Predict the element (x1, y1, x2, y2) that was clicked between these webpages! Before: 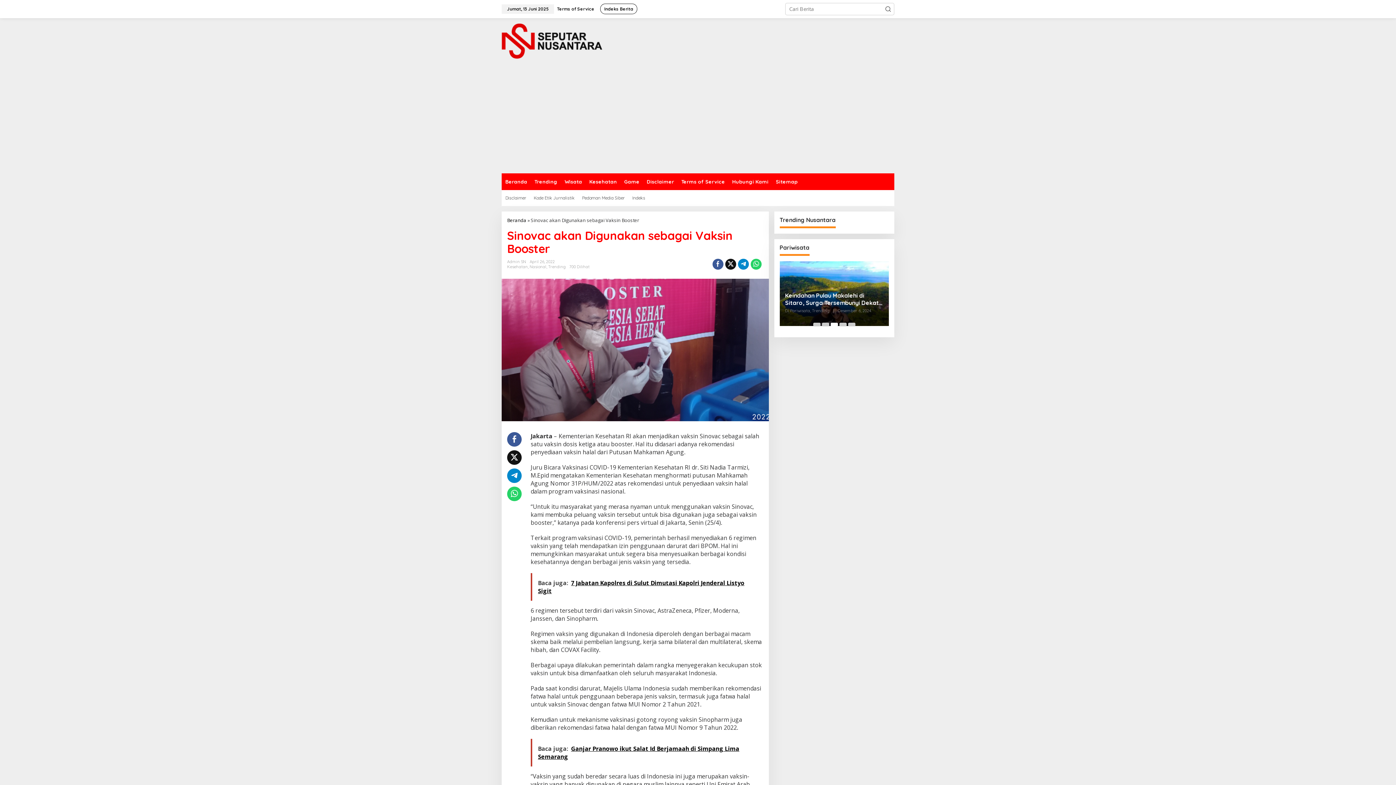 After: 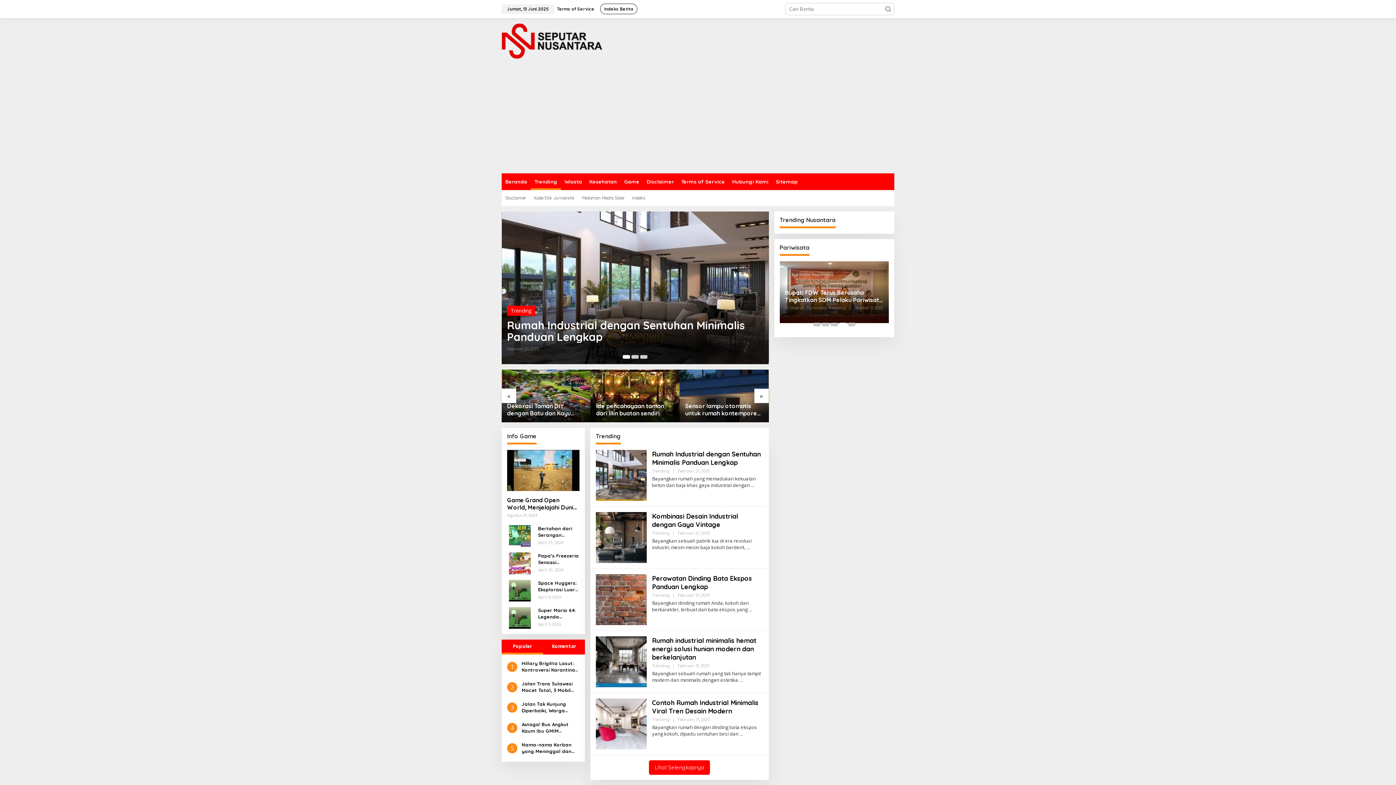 Action: bbox: (530, 173, 561, 190) label: Trending